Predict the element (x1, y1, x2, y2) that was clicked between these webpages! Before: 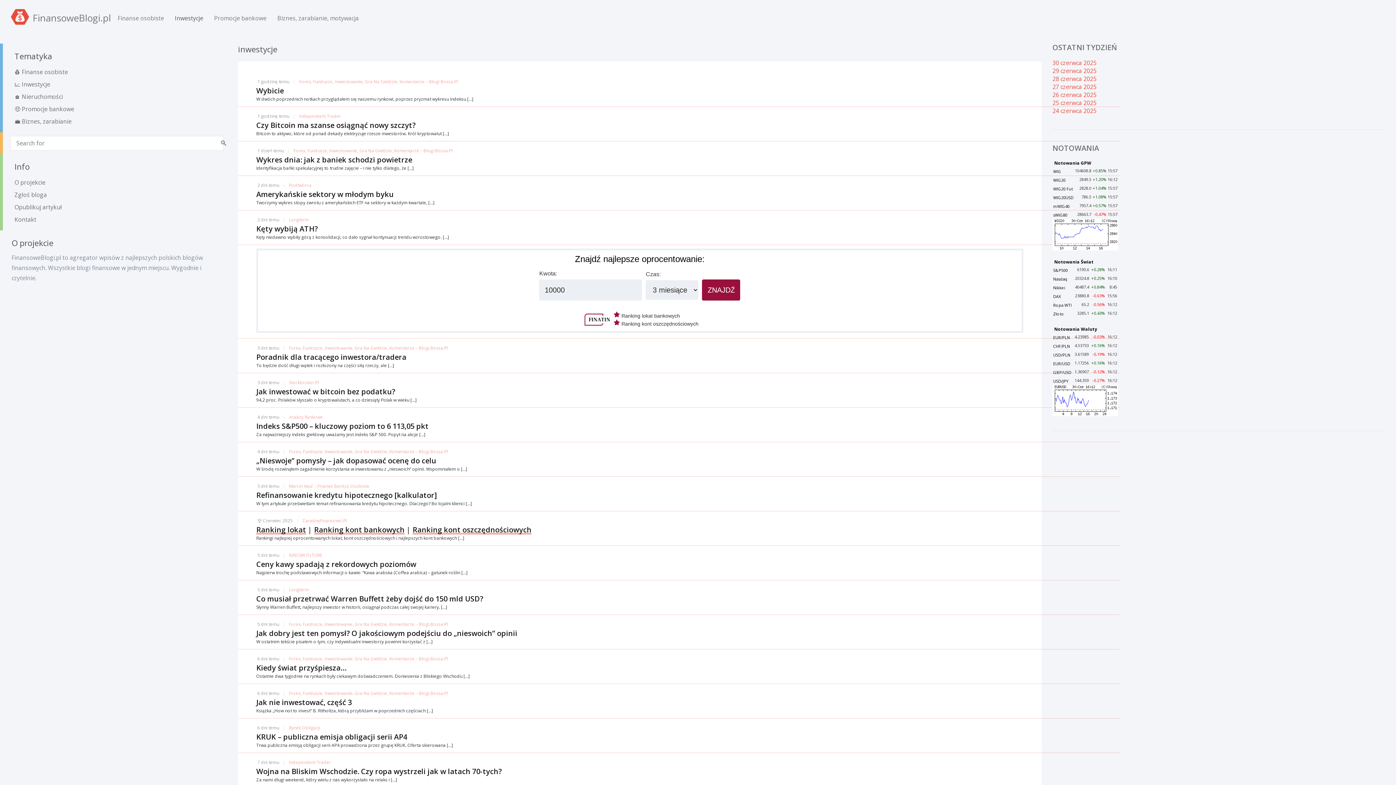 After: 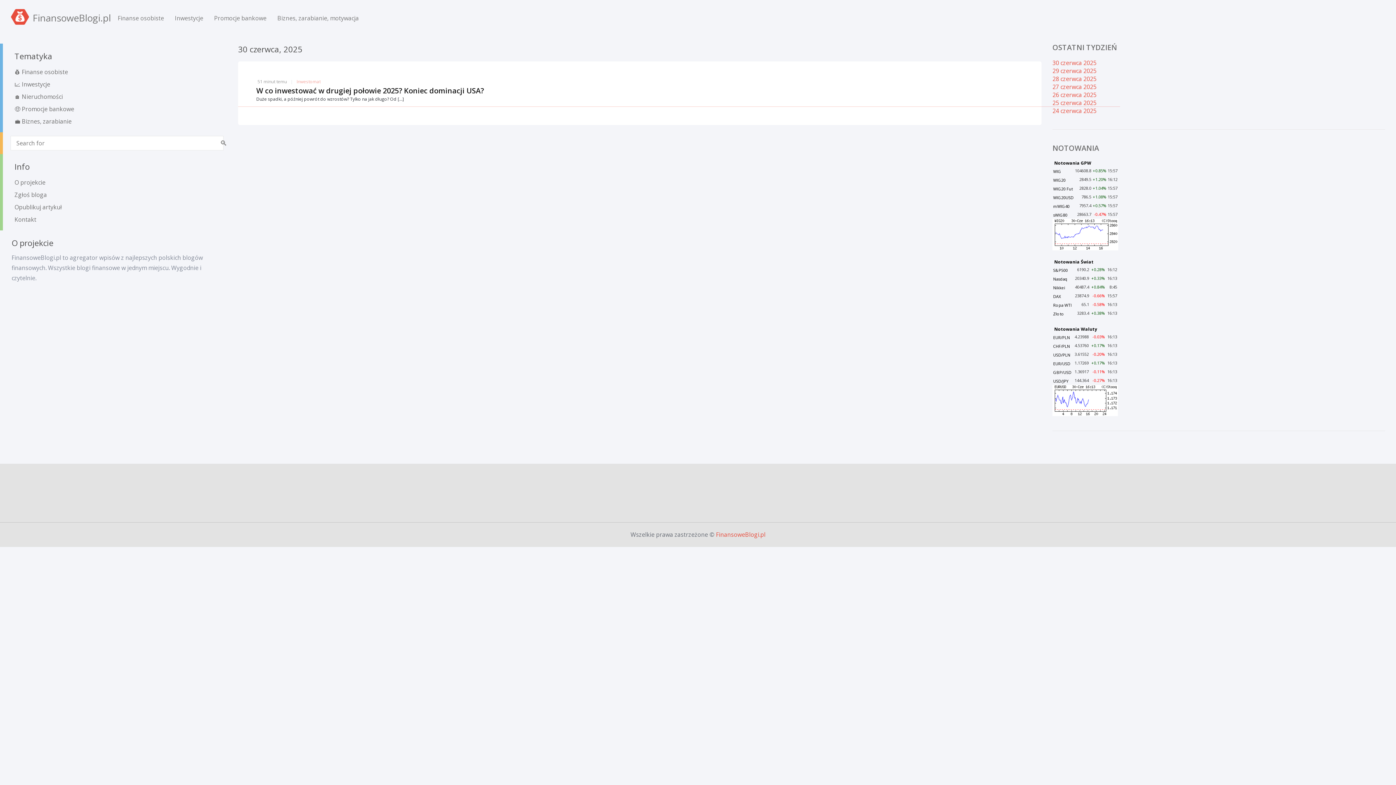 Action: bbox: (1052, 58, 1096, 66) label: 30 czerwca 2025